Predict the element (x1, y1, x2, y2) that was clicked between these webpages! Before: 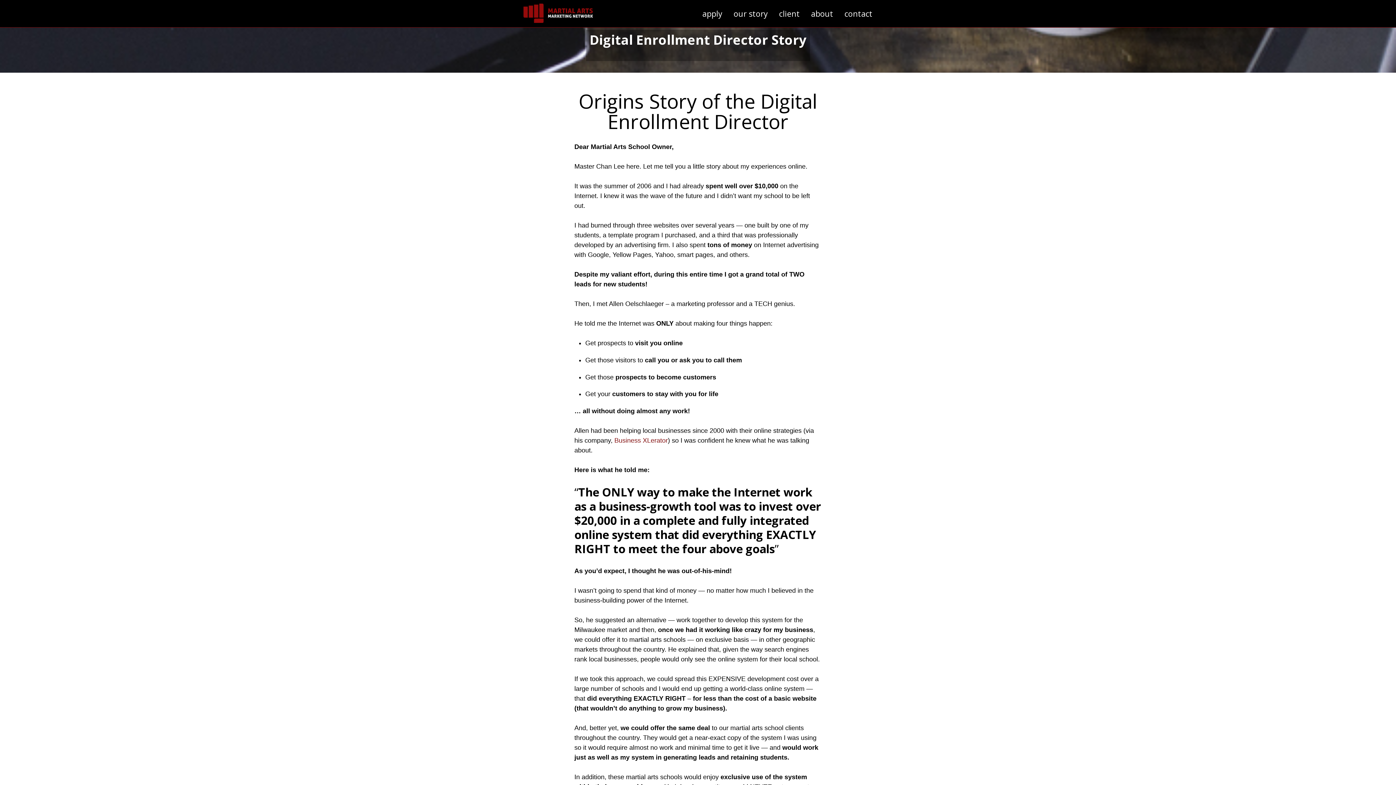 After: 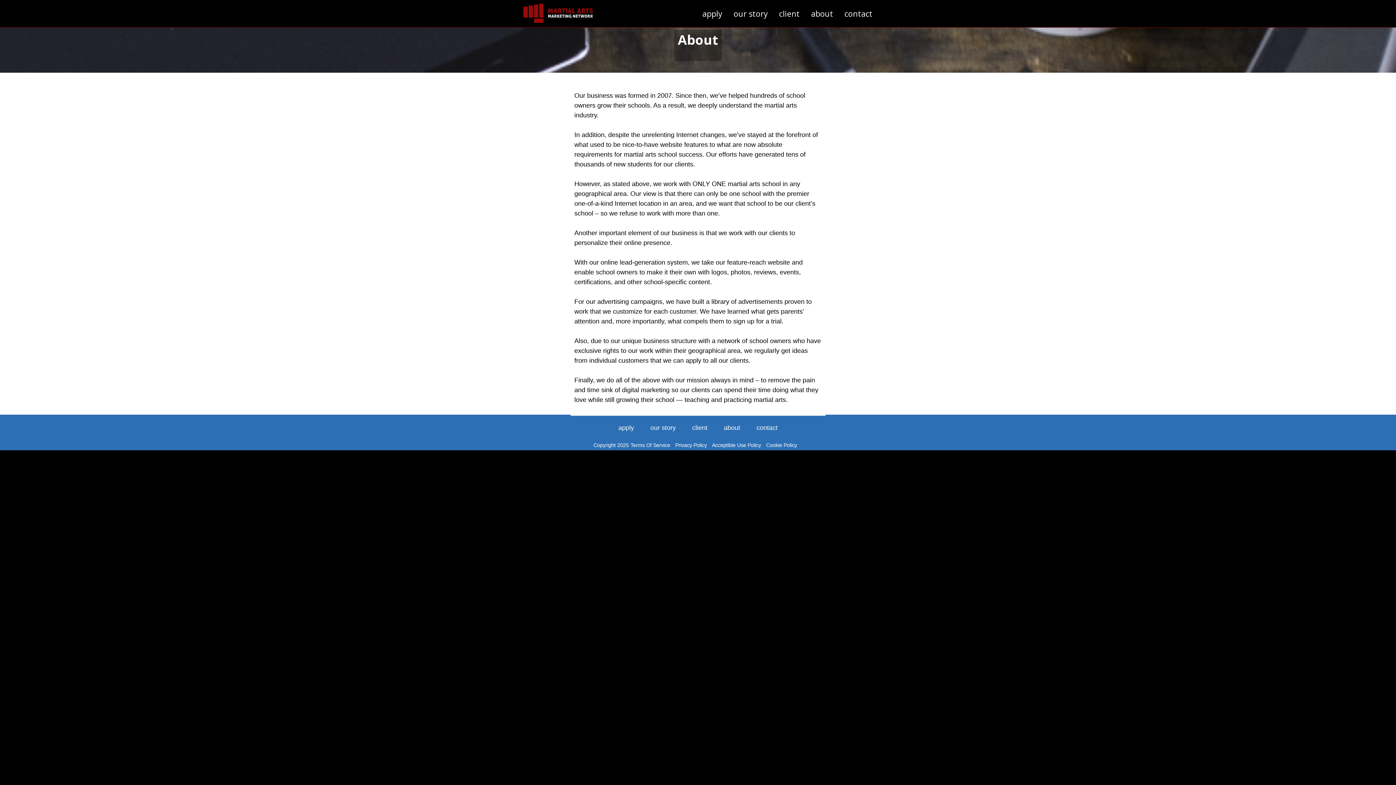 Action: label: about bbox: (811, 3, 833, 23)